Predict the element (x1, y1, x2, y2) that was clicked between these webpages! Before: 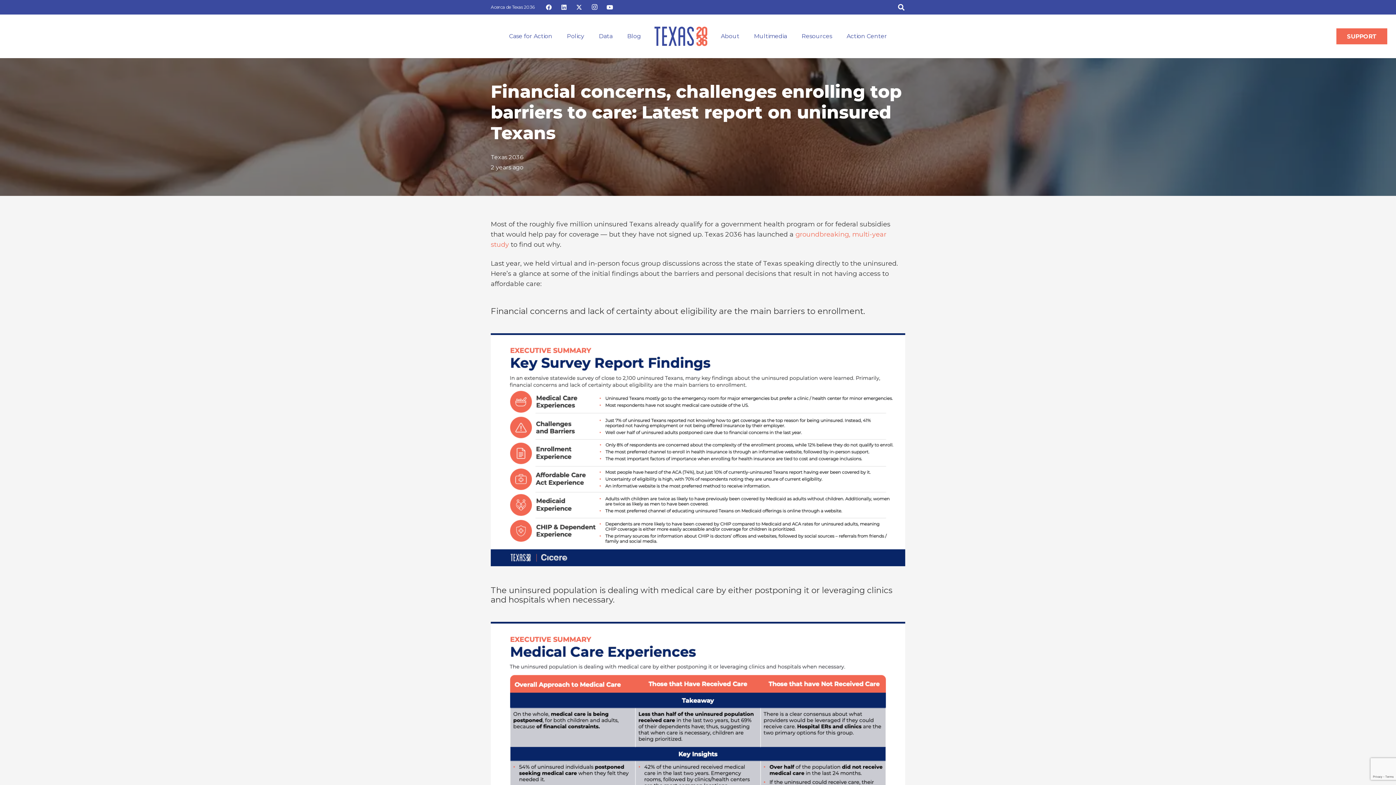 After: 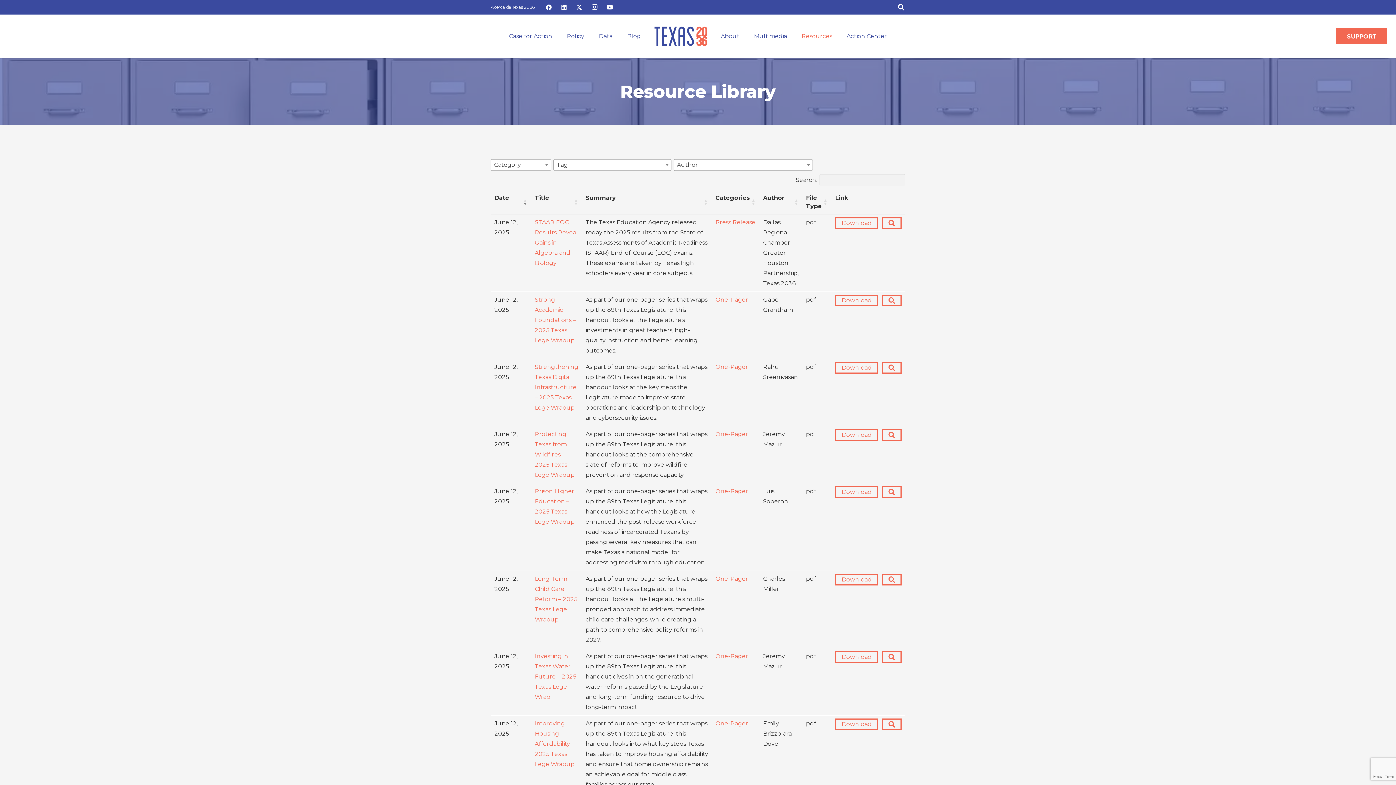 Action: bbox: (794, 14, 839, 58) label: Resources